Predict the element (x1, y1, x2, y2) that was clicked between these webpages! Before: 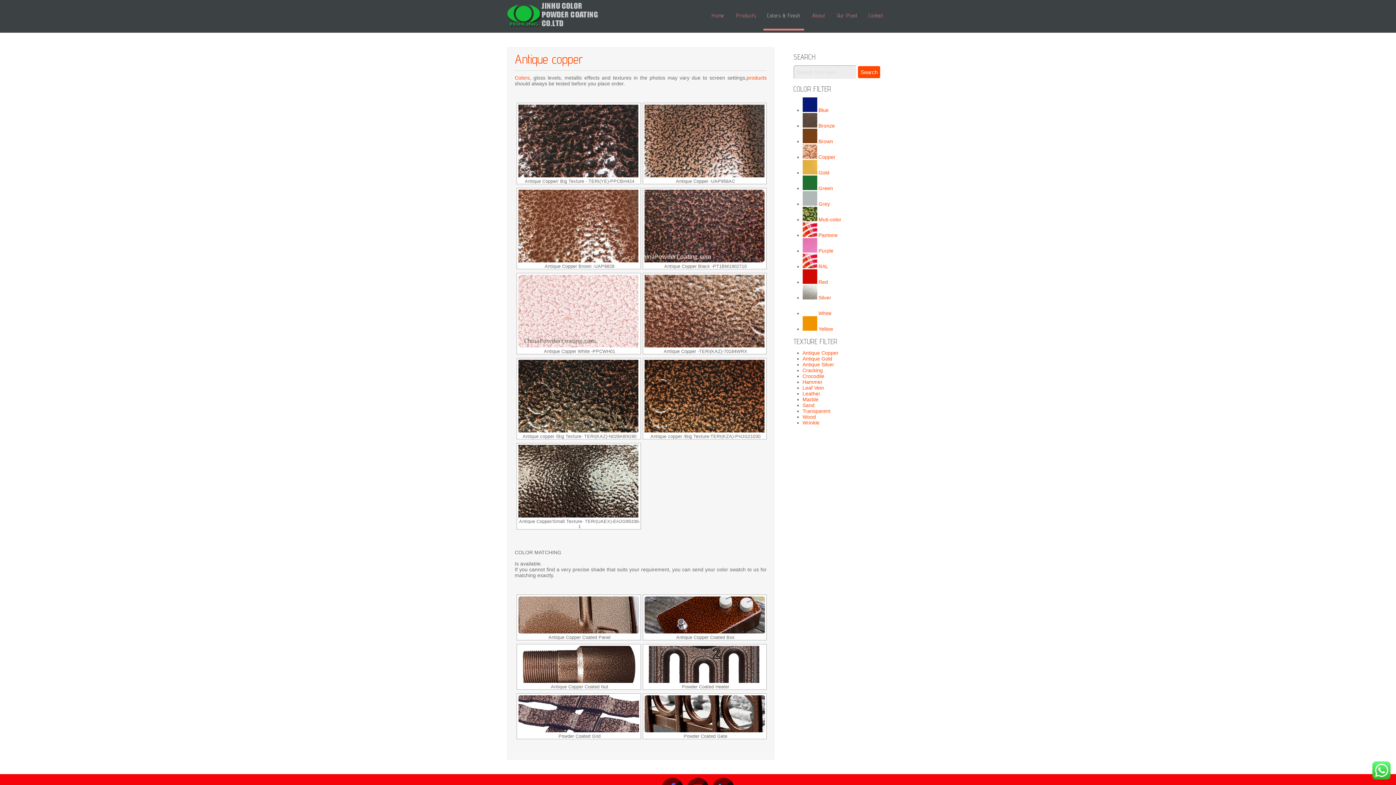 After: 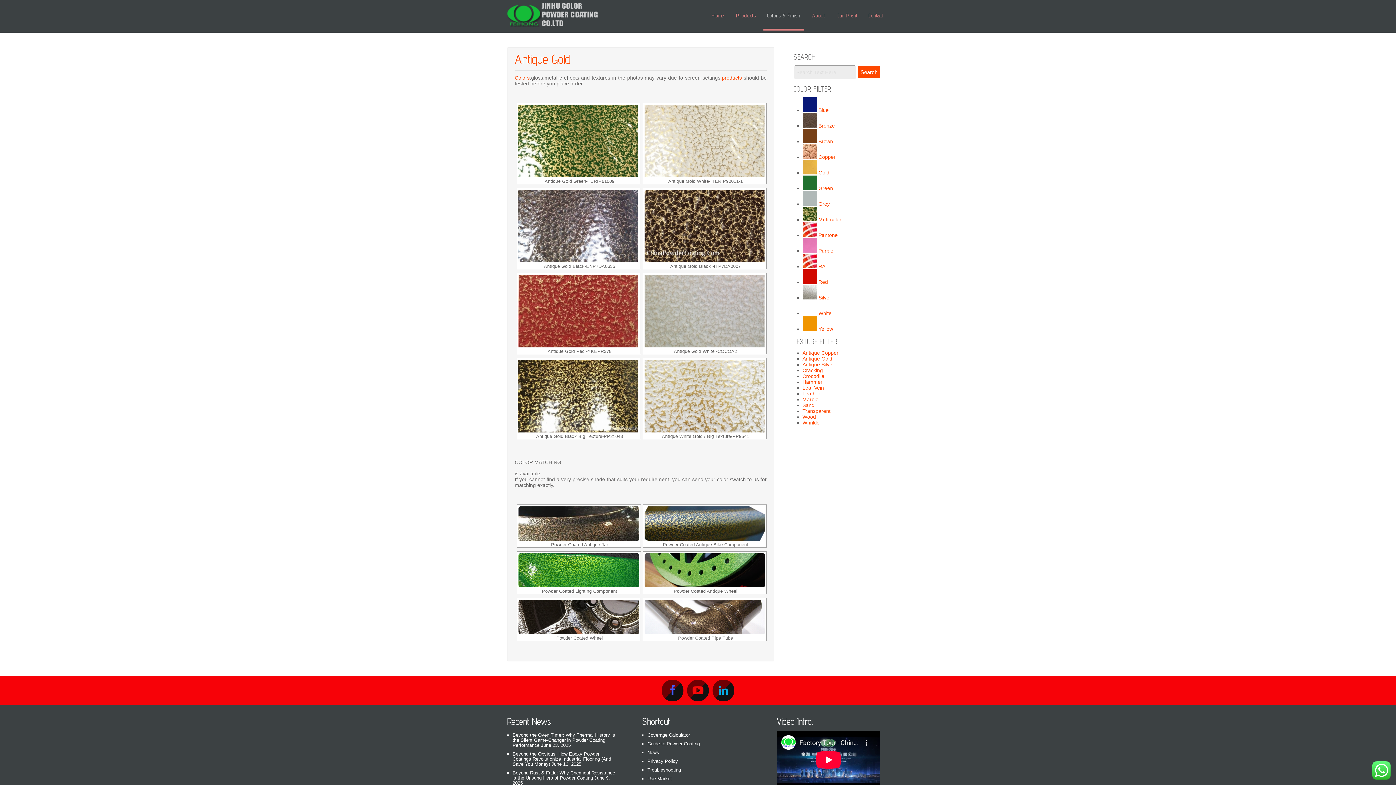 Action: bbox: (802, 356, 832, 361) label: Antique Gold